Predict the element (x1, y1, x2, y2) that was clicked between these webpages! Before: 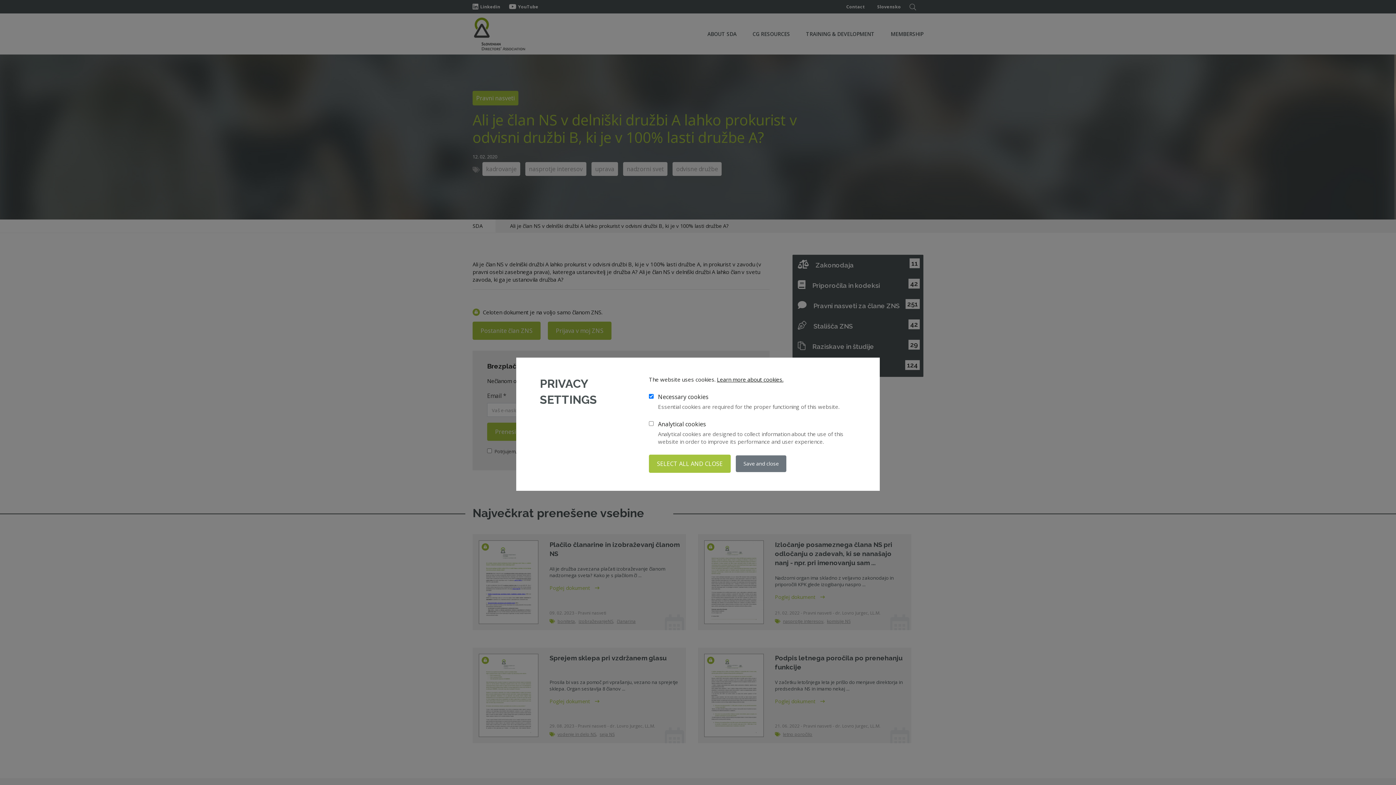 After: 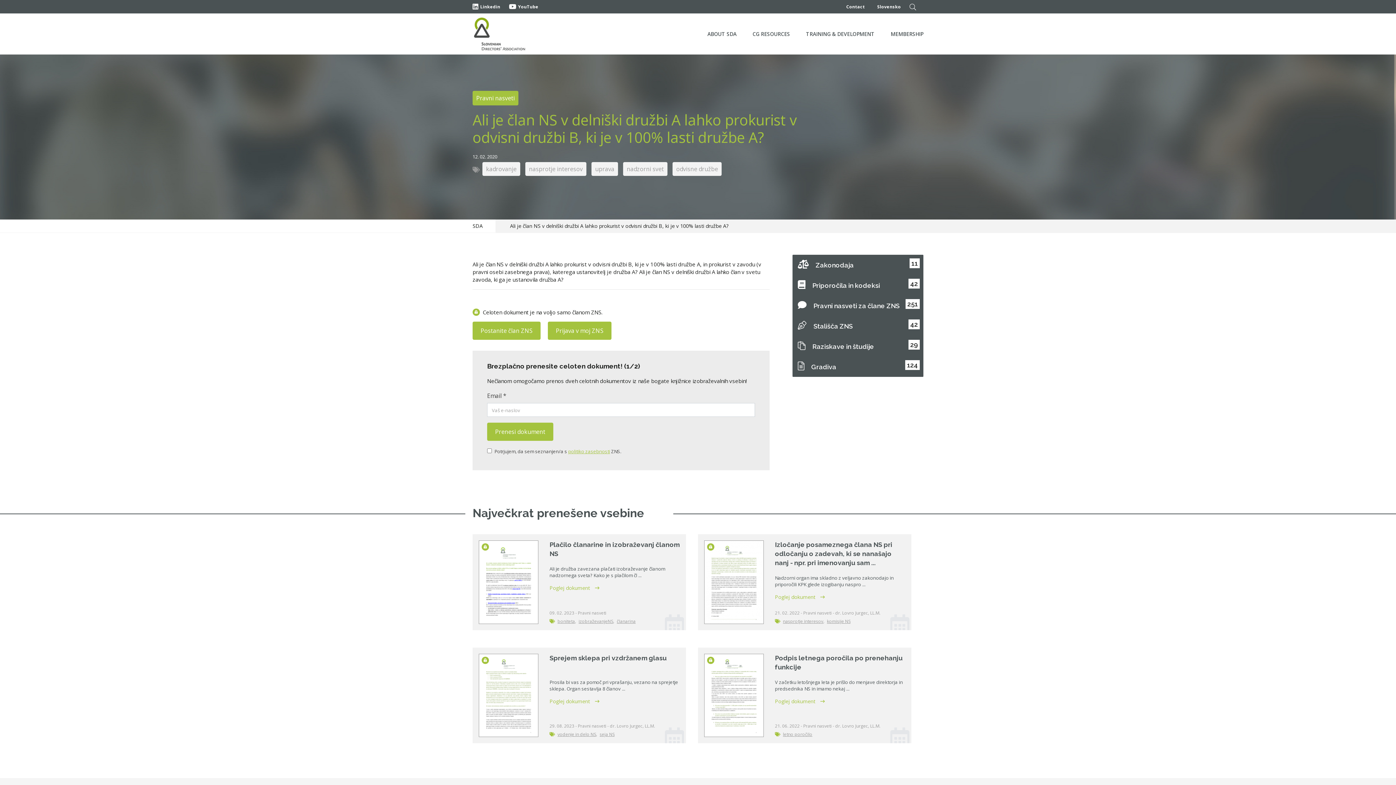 Action: label: Save and close bbox: (735, 455, 786, 472)